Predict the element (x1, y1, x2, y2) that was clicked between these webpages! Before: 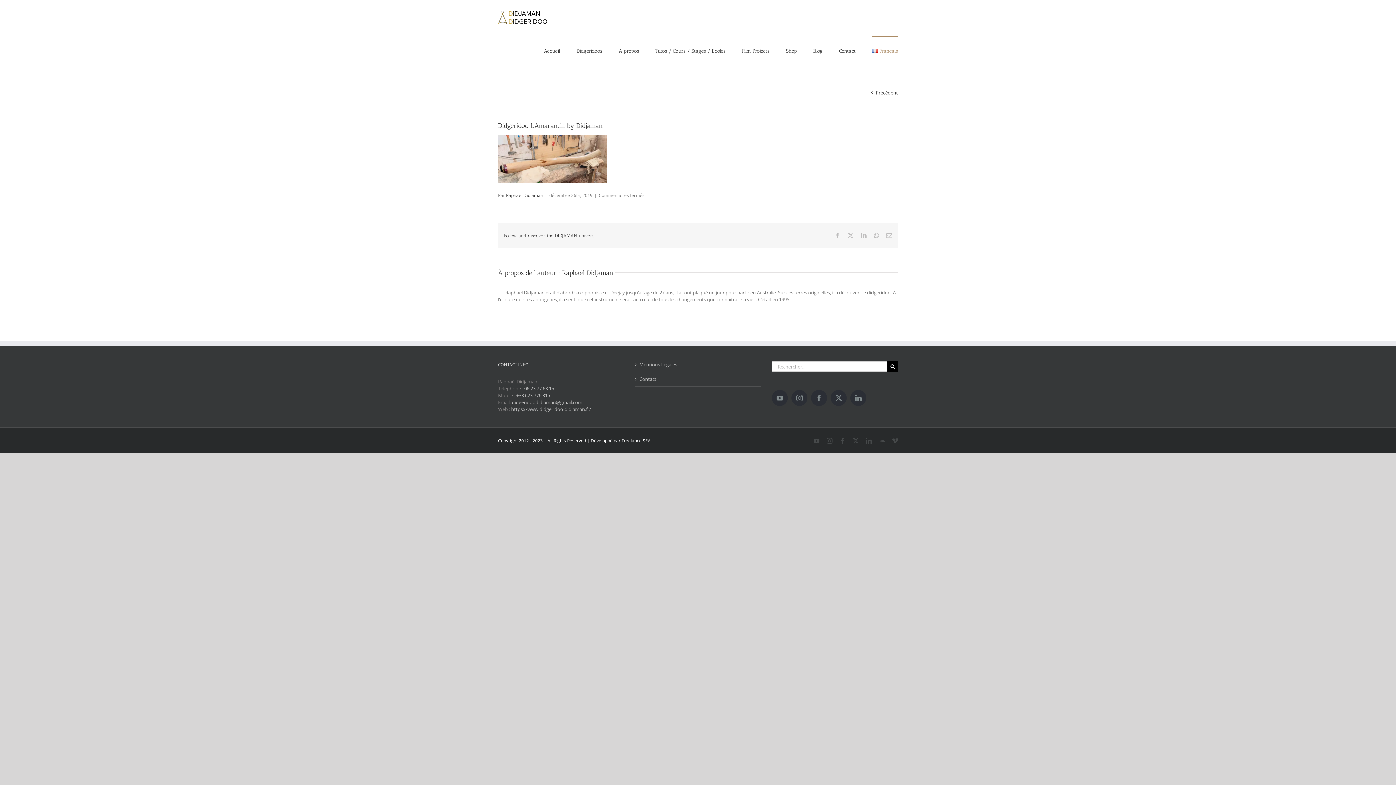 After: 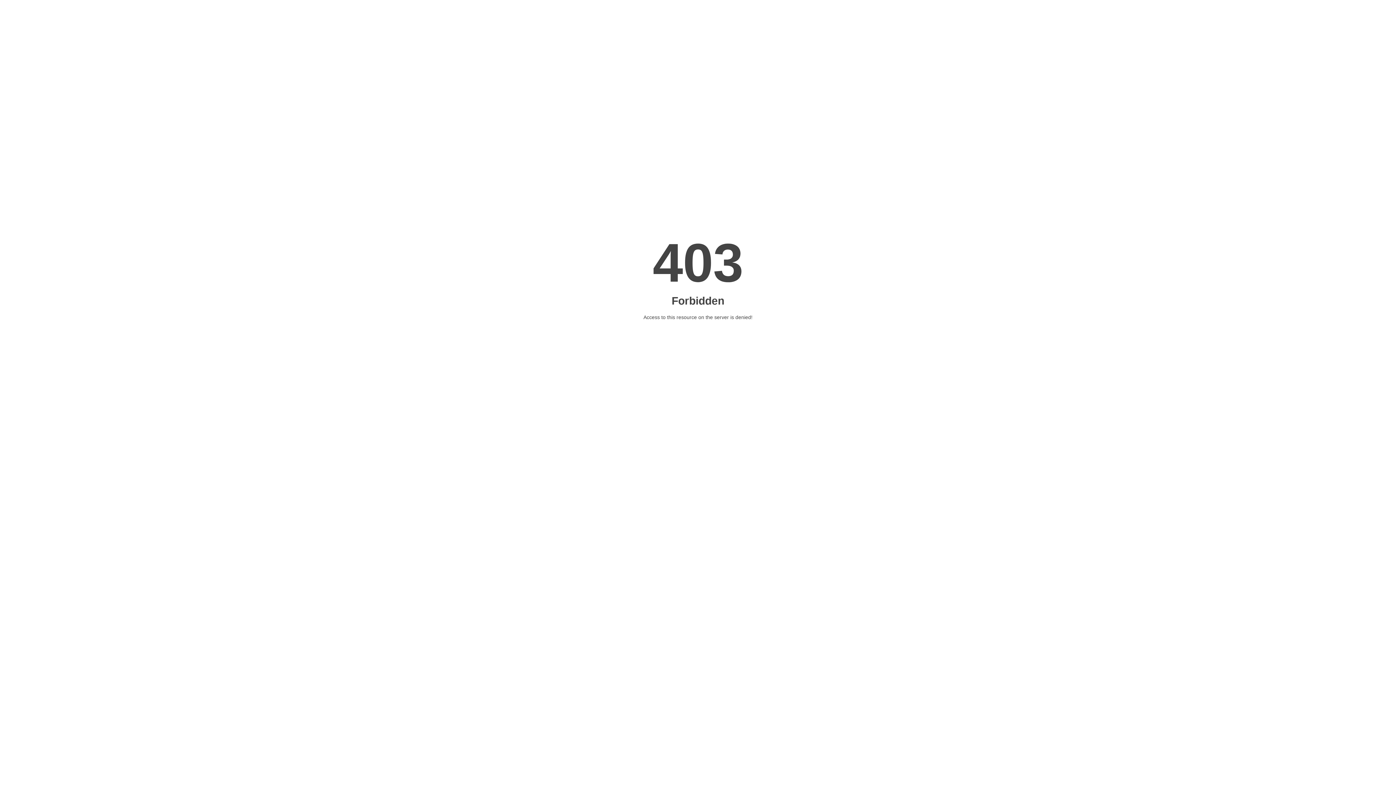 Action: bbox: (621, 437, 650, 444) label: Freelance SEA